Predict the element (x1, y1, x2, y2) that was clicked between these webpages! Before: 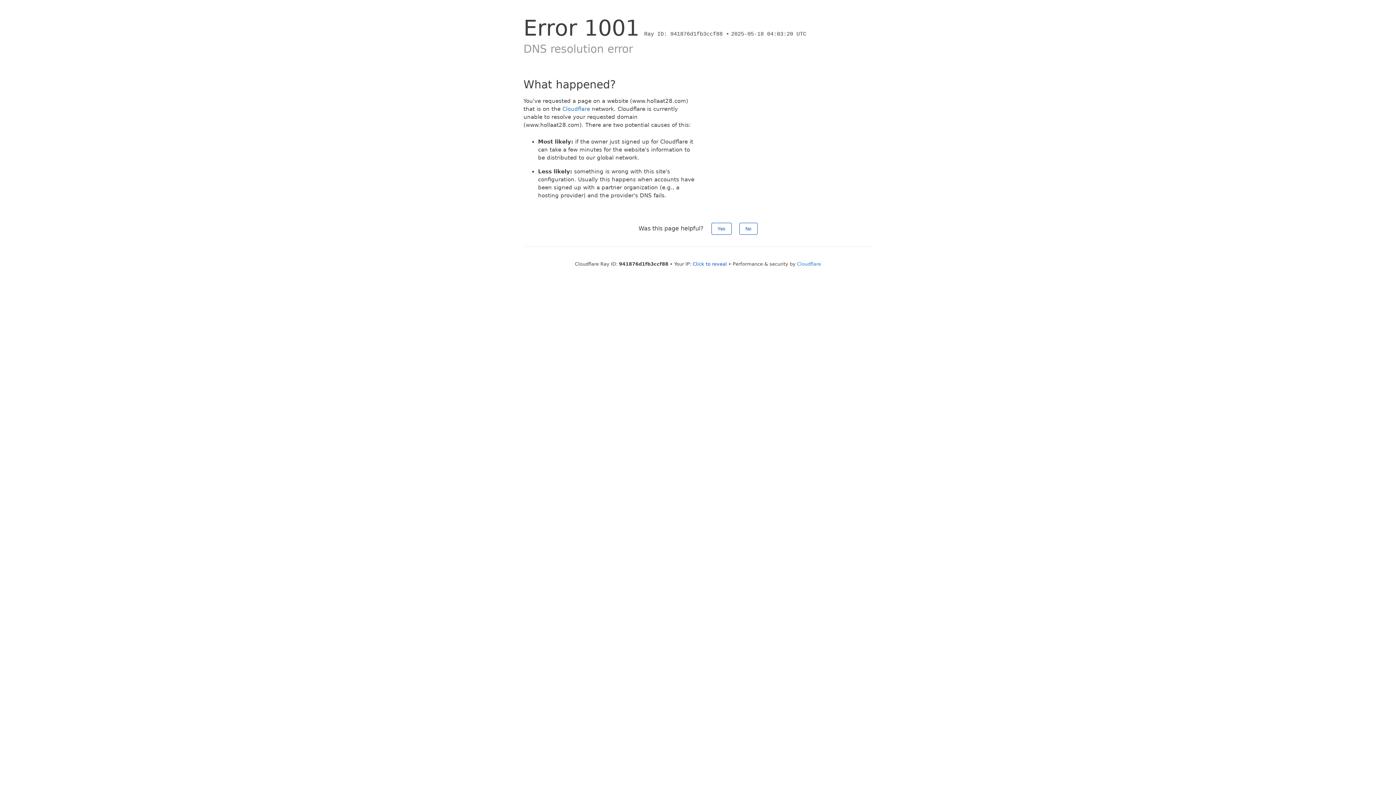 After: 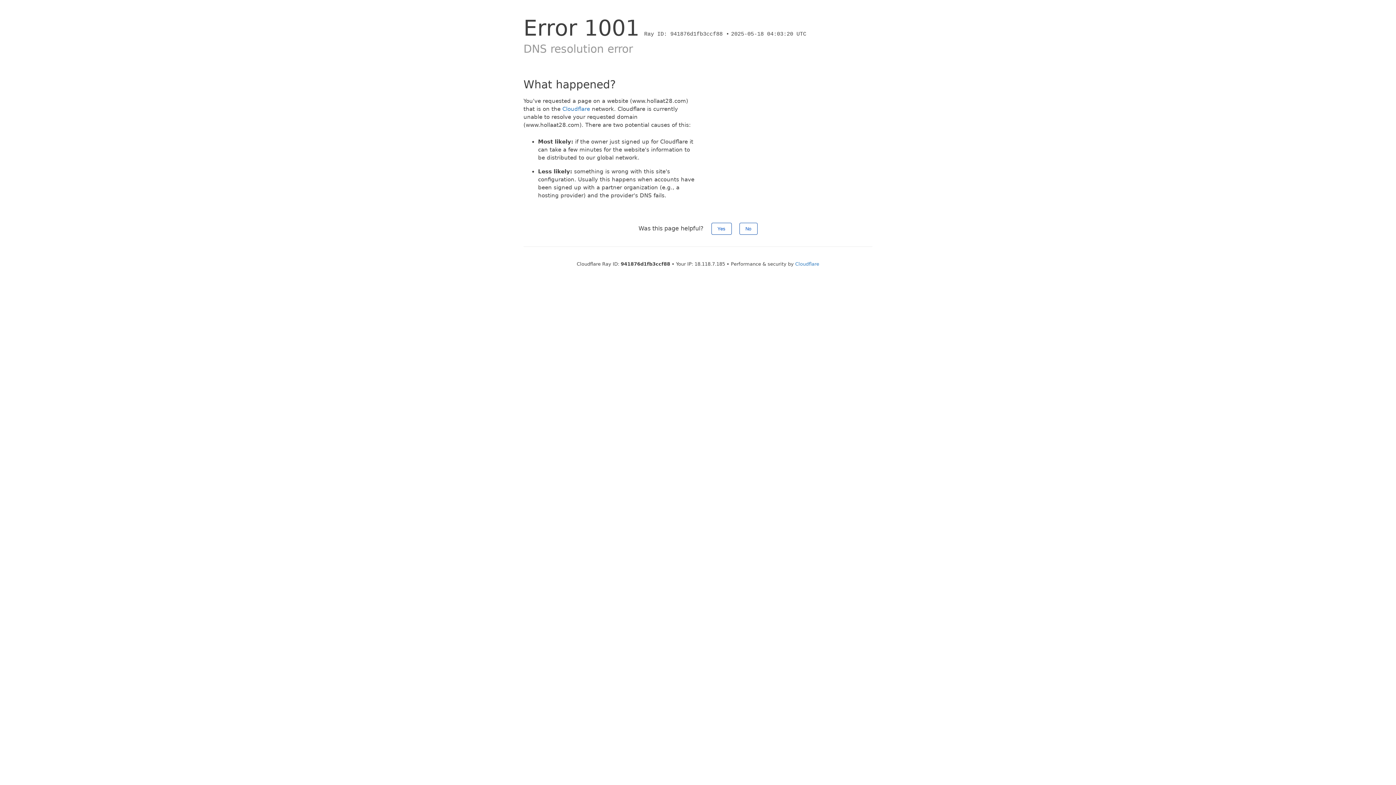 Action: label: Click to reveal bbox: (692, 261, 727, 266)